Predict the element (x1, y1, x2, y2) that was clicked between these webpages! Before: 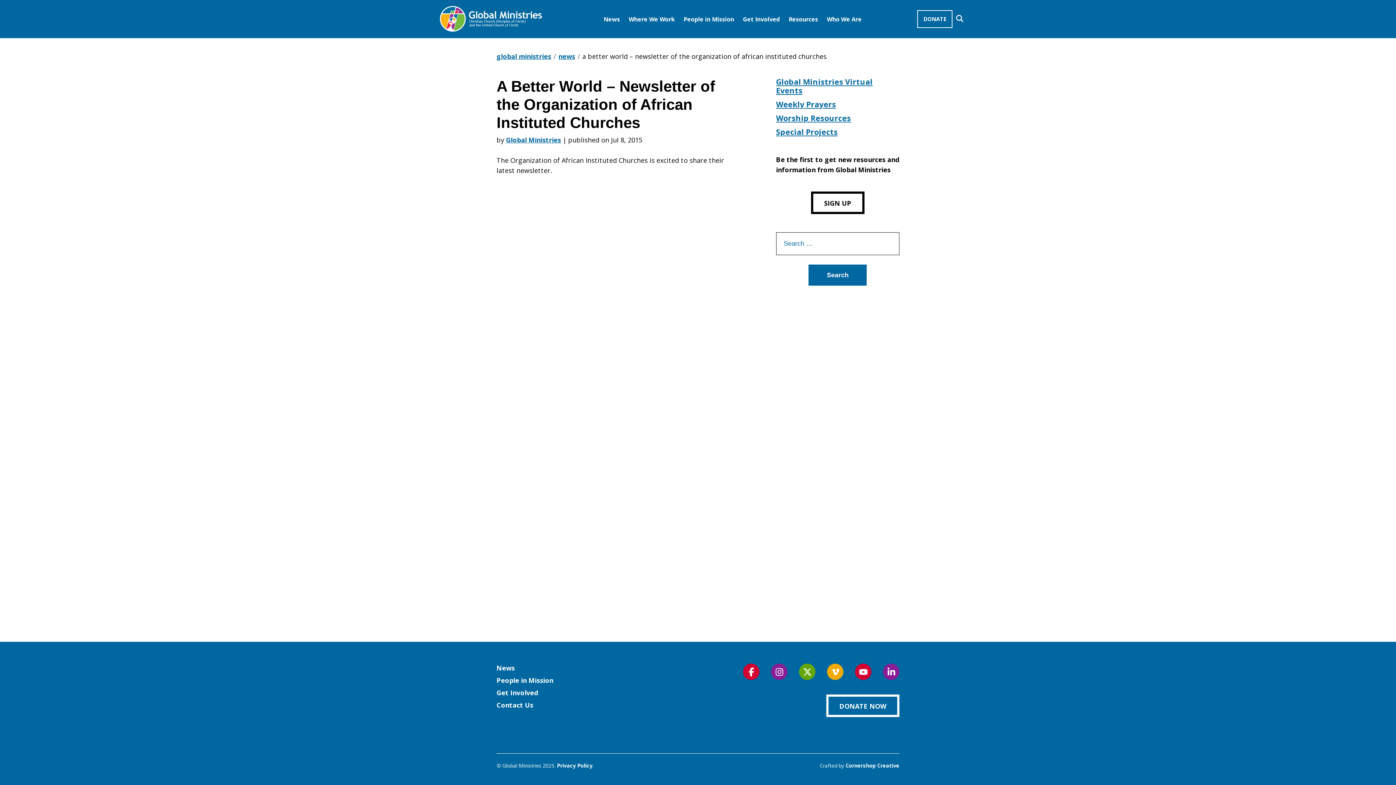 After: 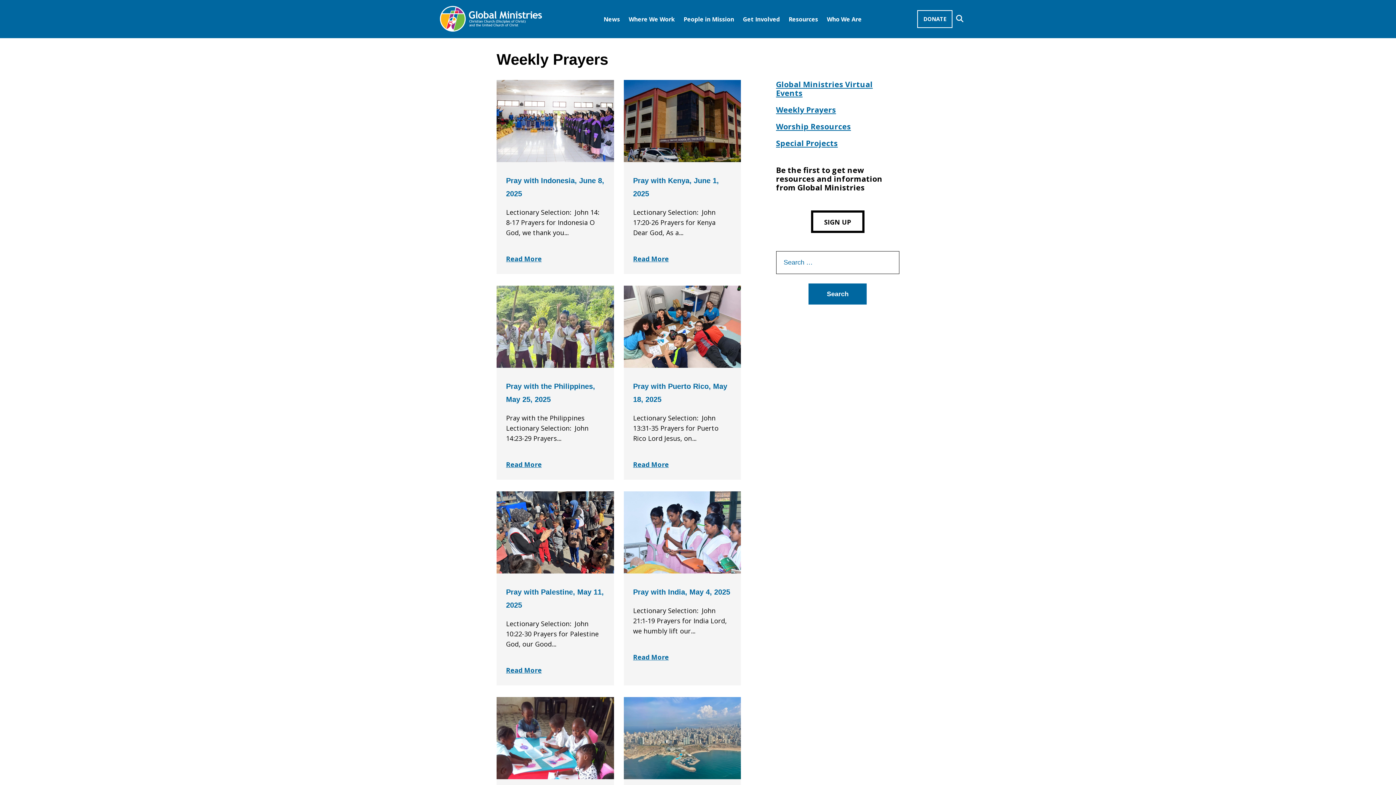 Action: label: Weekly Prayers bbox: (776, 99, 836, 109)